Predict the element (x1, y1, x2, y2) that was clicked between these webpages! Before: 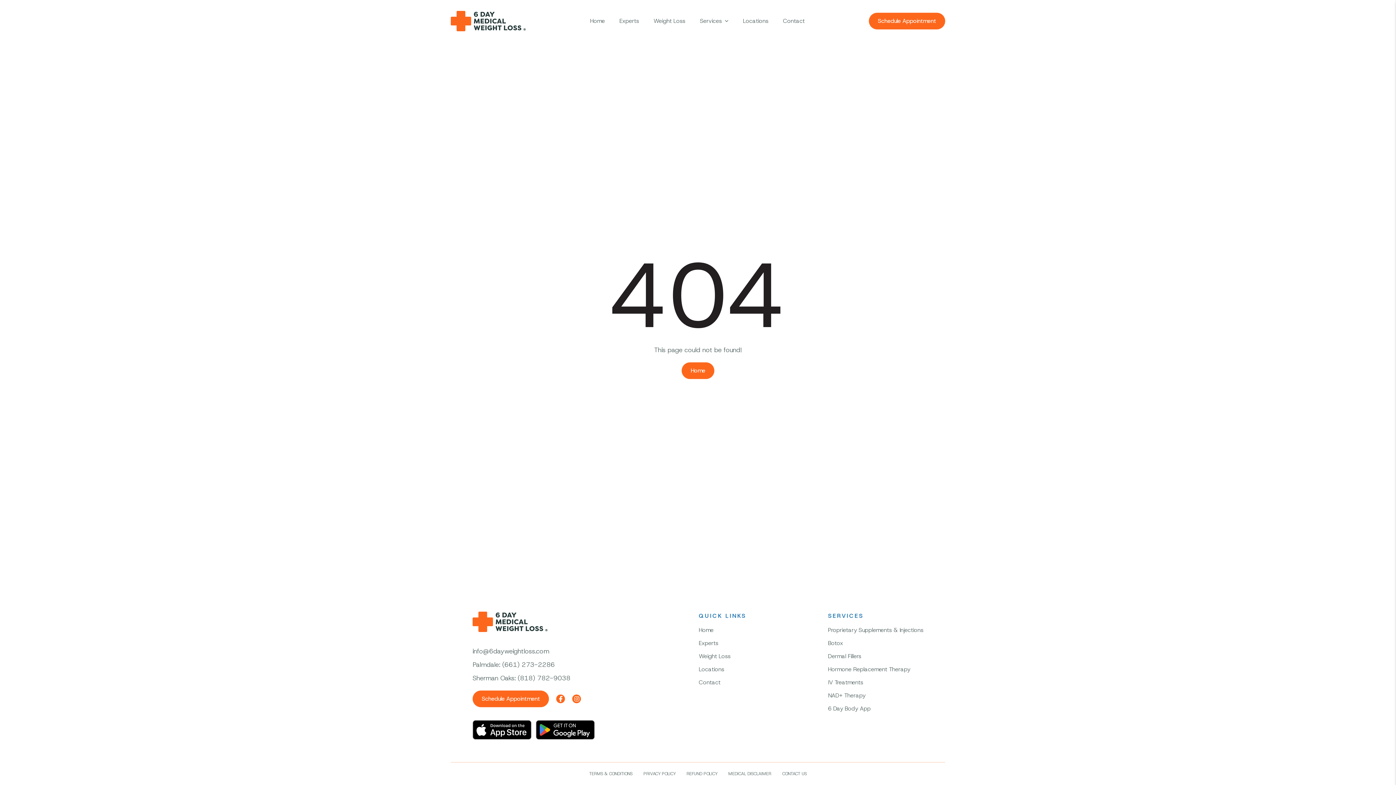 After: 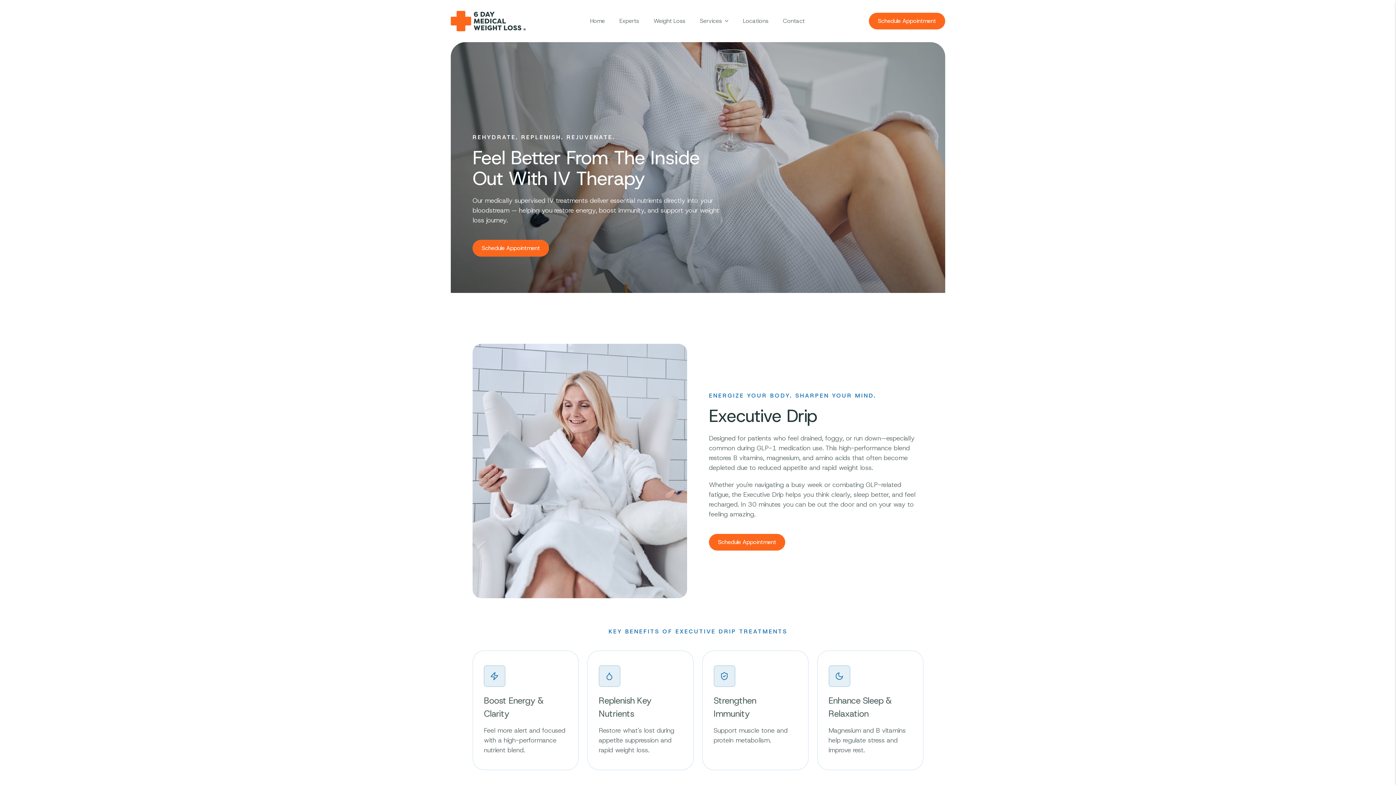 Action: bbox: (828, 678, 863, 686) label: IV Treatments